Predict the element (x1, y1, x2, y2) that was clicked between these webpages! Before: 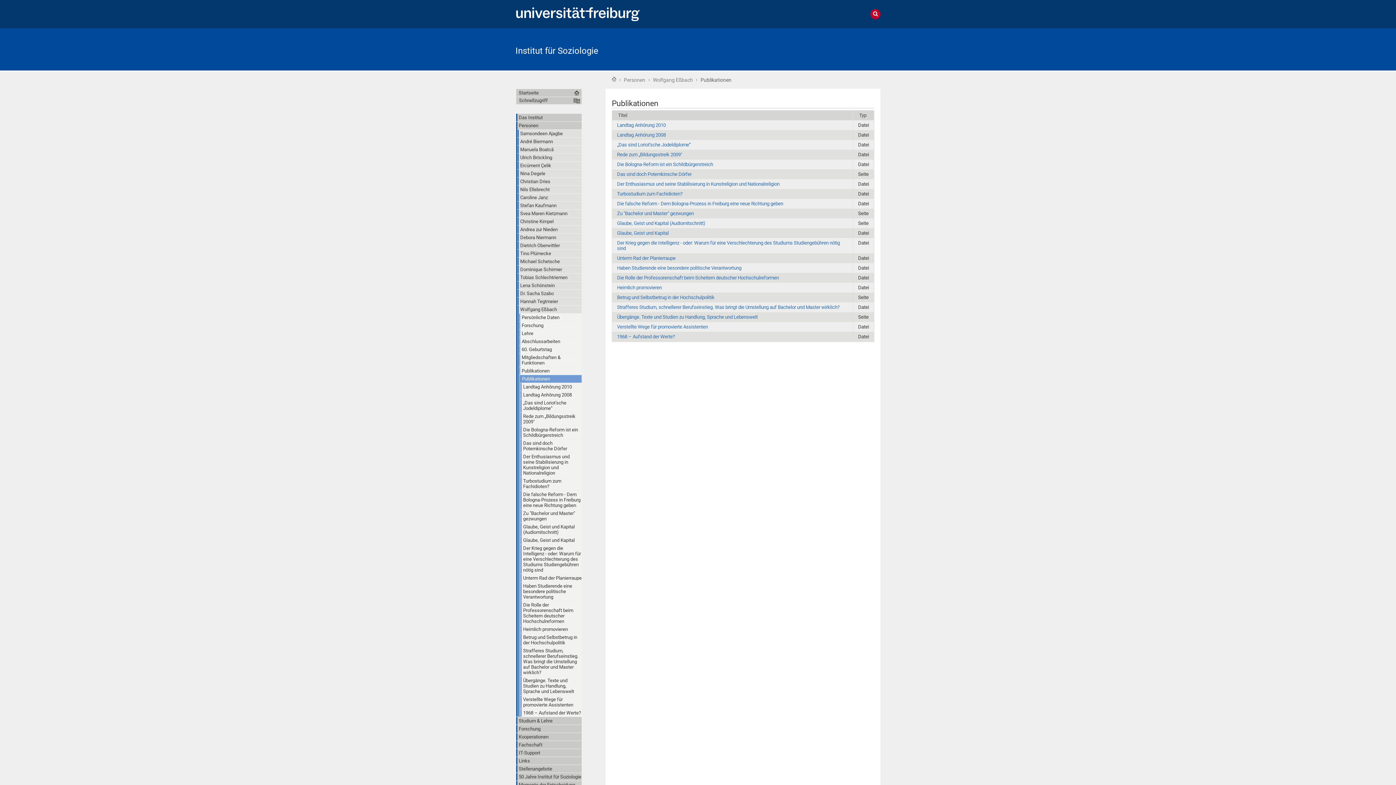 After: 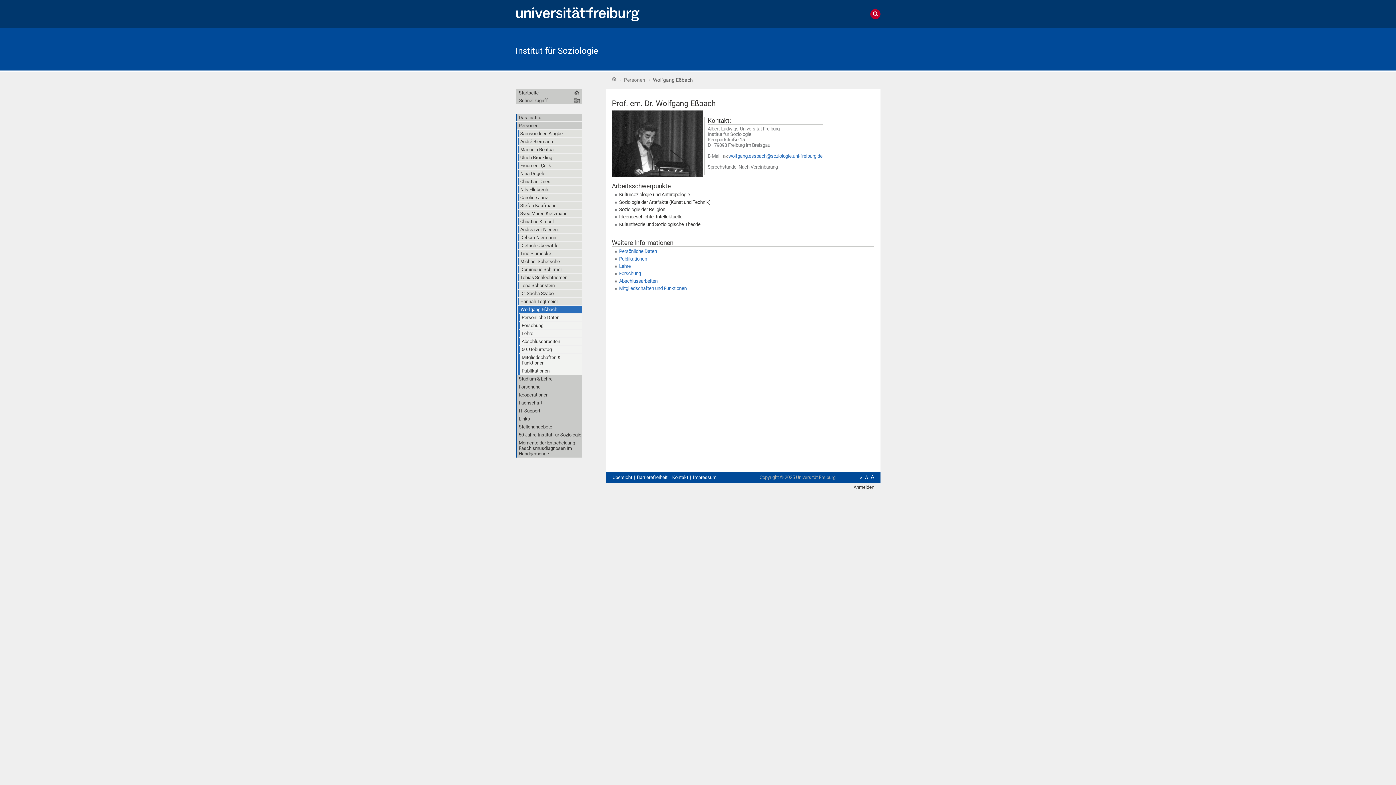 Action: label: Wolfgang Eßbach bbox: (653, 76, 693, 82)